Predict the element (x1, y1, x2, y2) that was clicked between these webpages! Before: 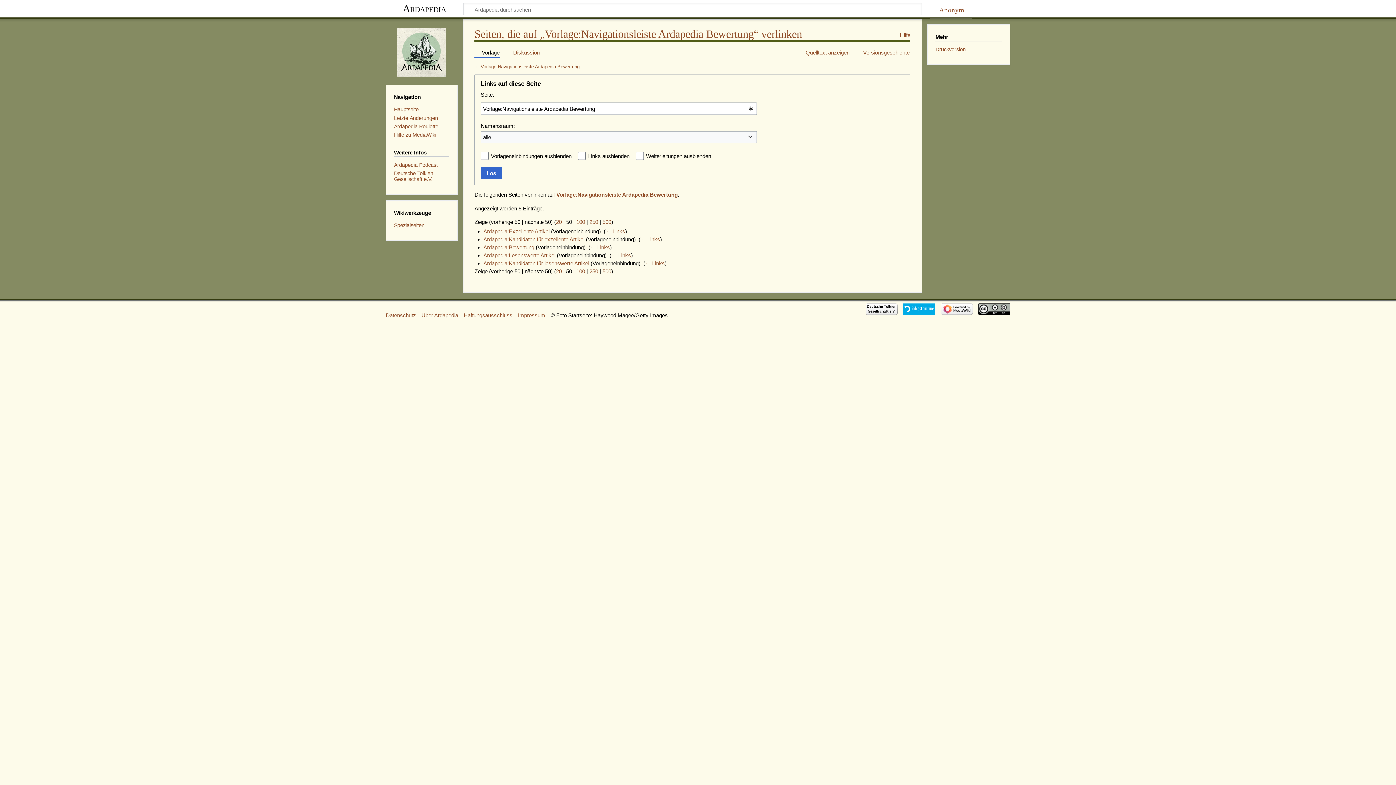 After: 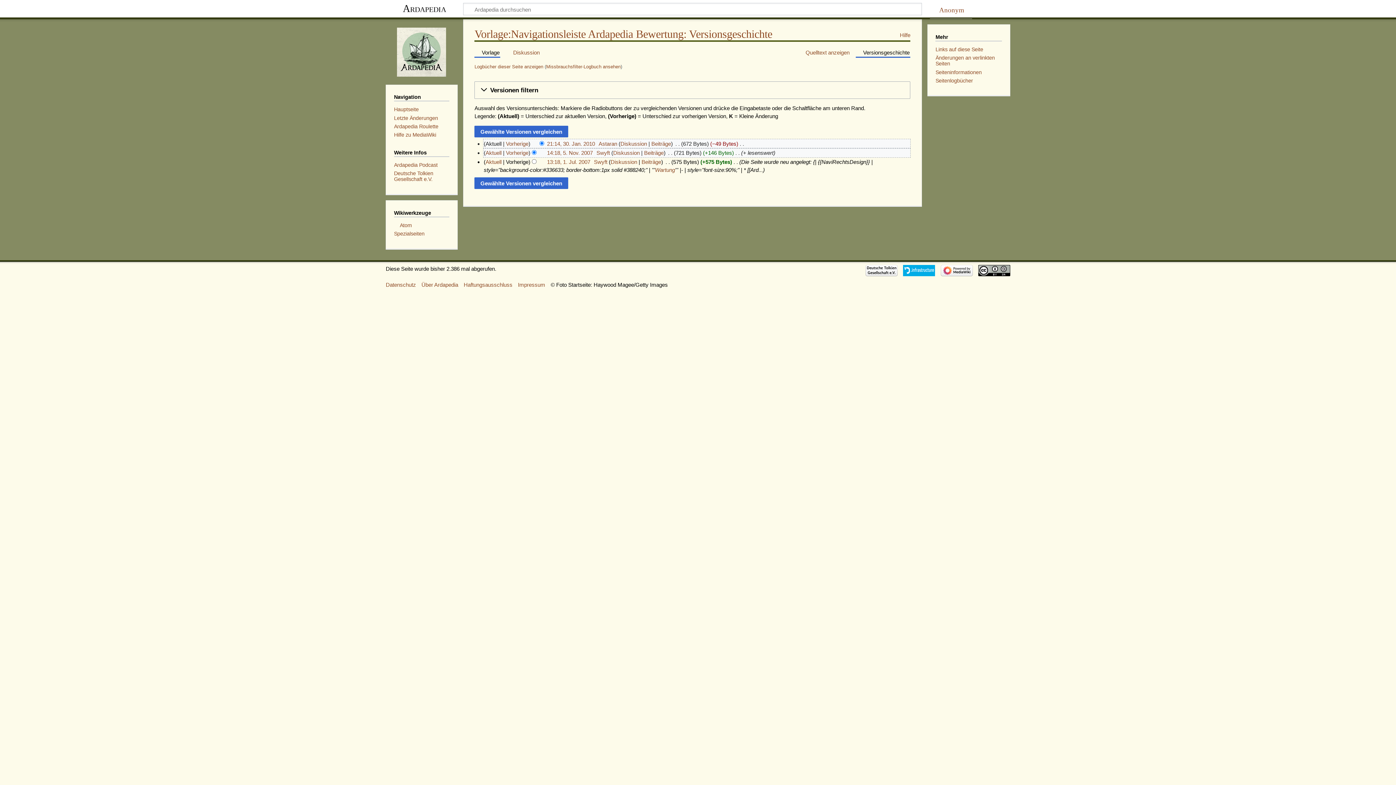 Action: bbox: (856, 48, 910, 56) label: Versionsgeschichte